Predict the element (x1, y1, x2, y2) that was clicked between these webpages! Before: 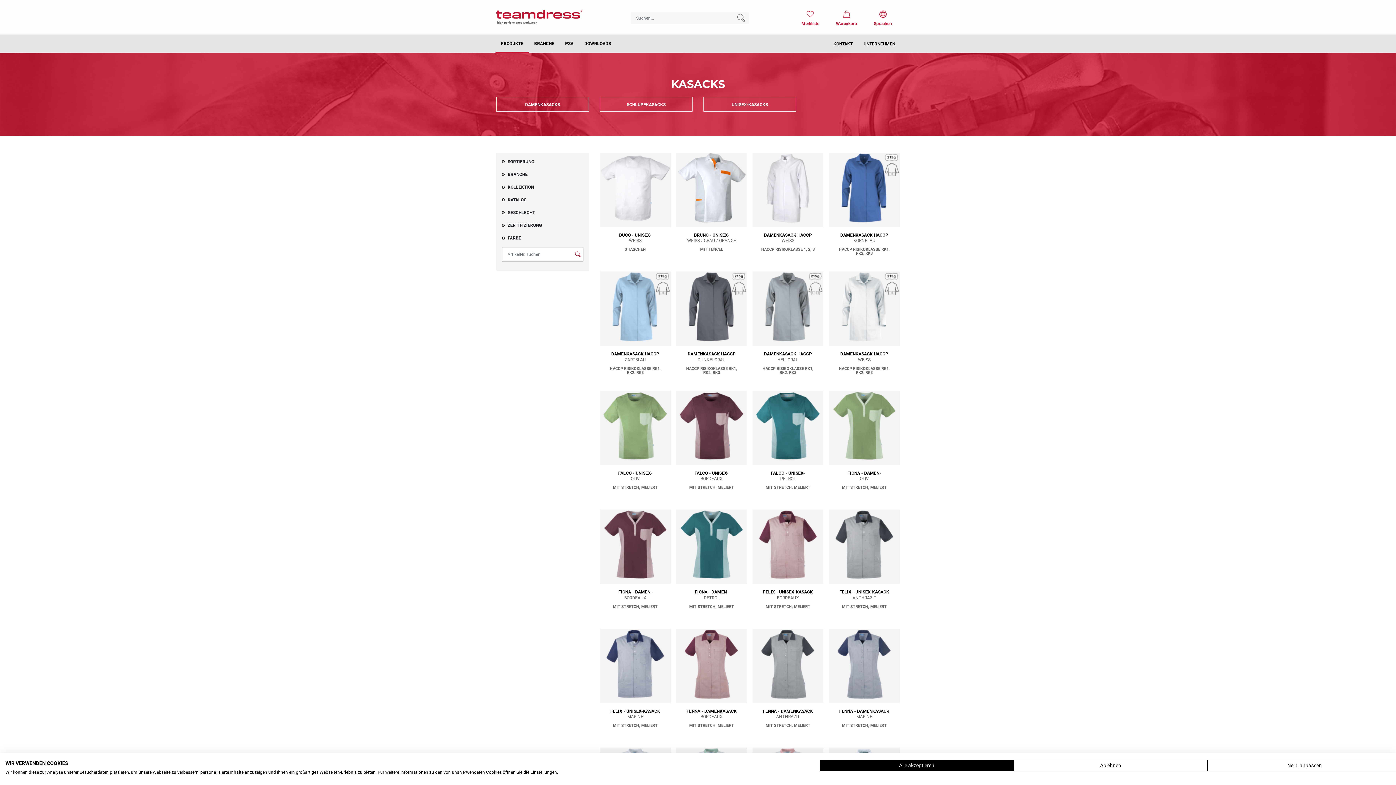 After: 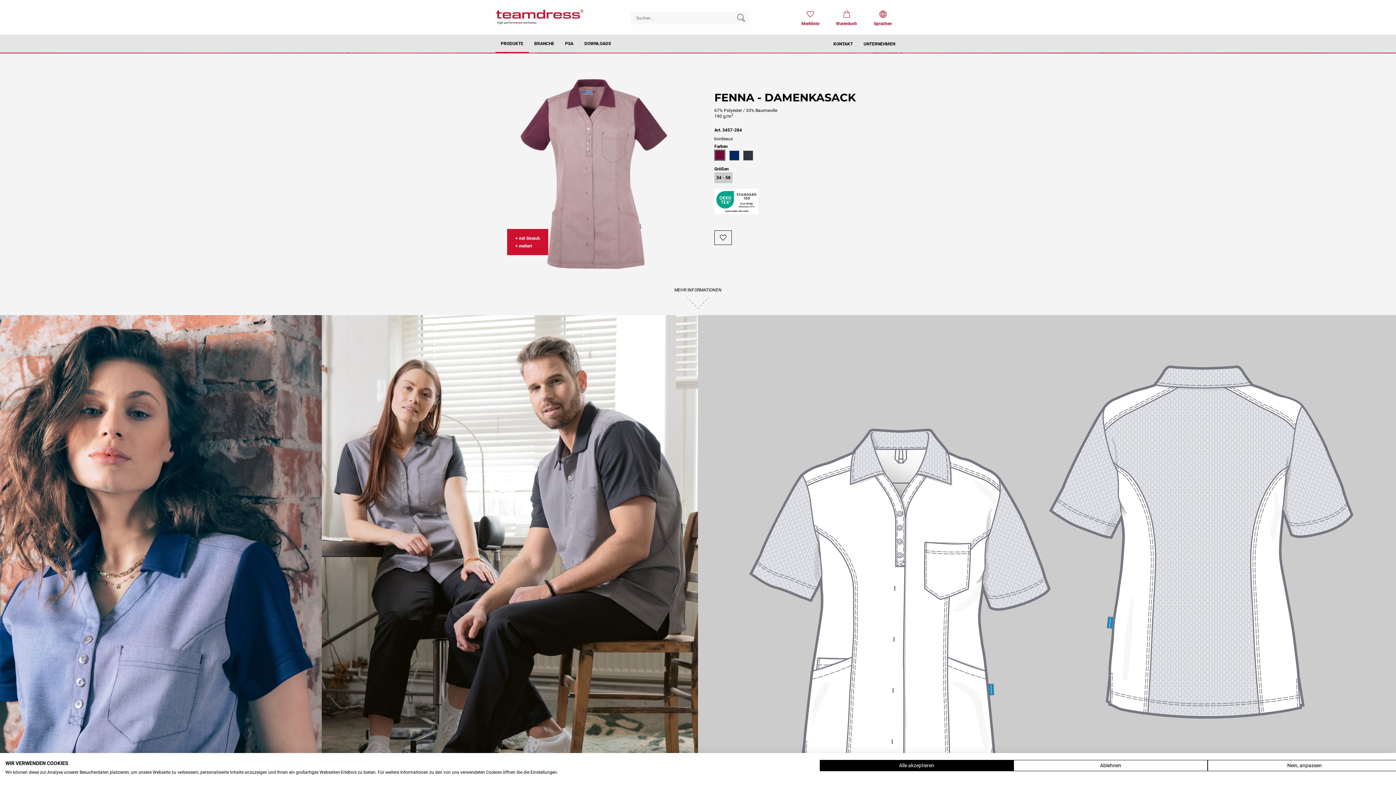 Action: label: FENNA - DAMENKASACK
BORDEAUX
MIT STRETCH; MELIERT bbox: (676, 629, 747, 737)